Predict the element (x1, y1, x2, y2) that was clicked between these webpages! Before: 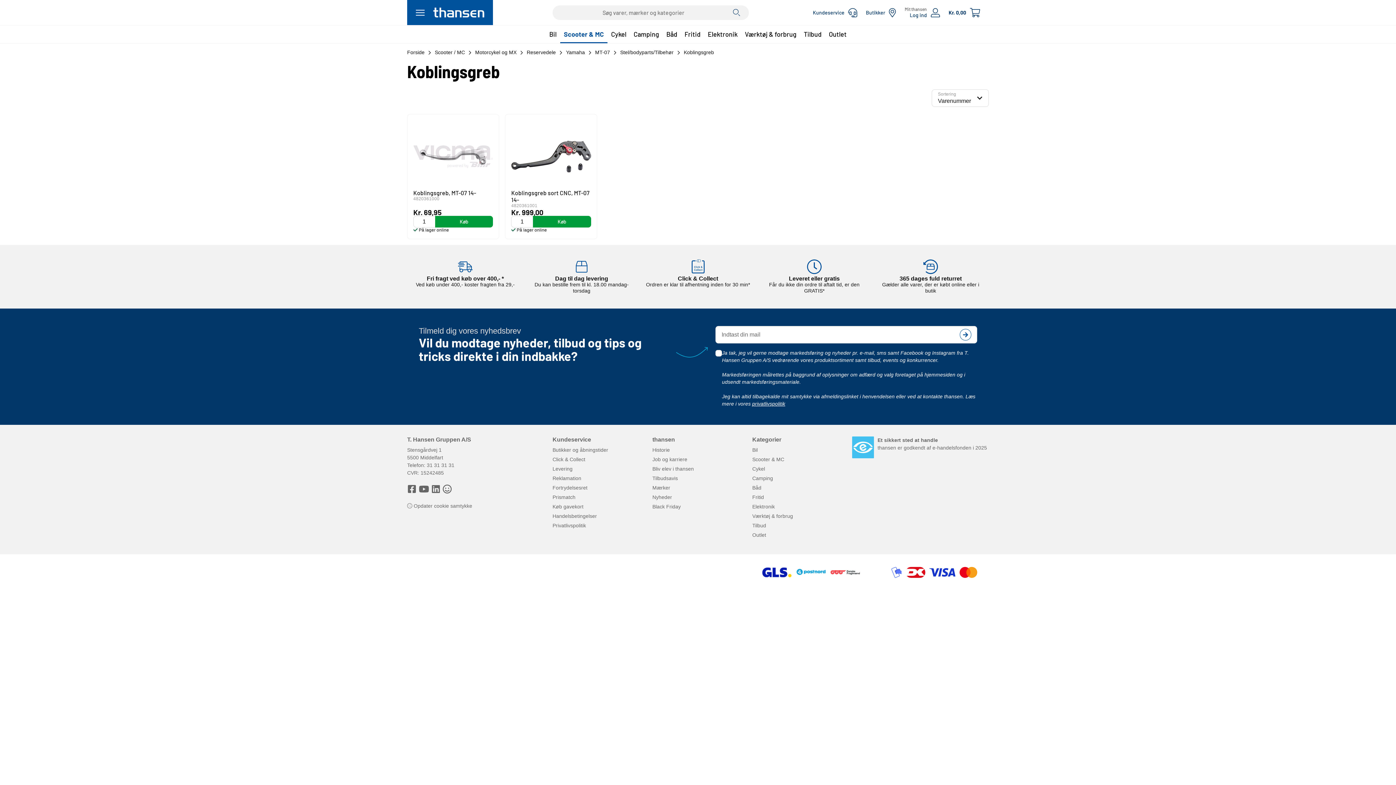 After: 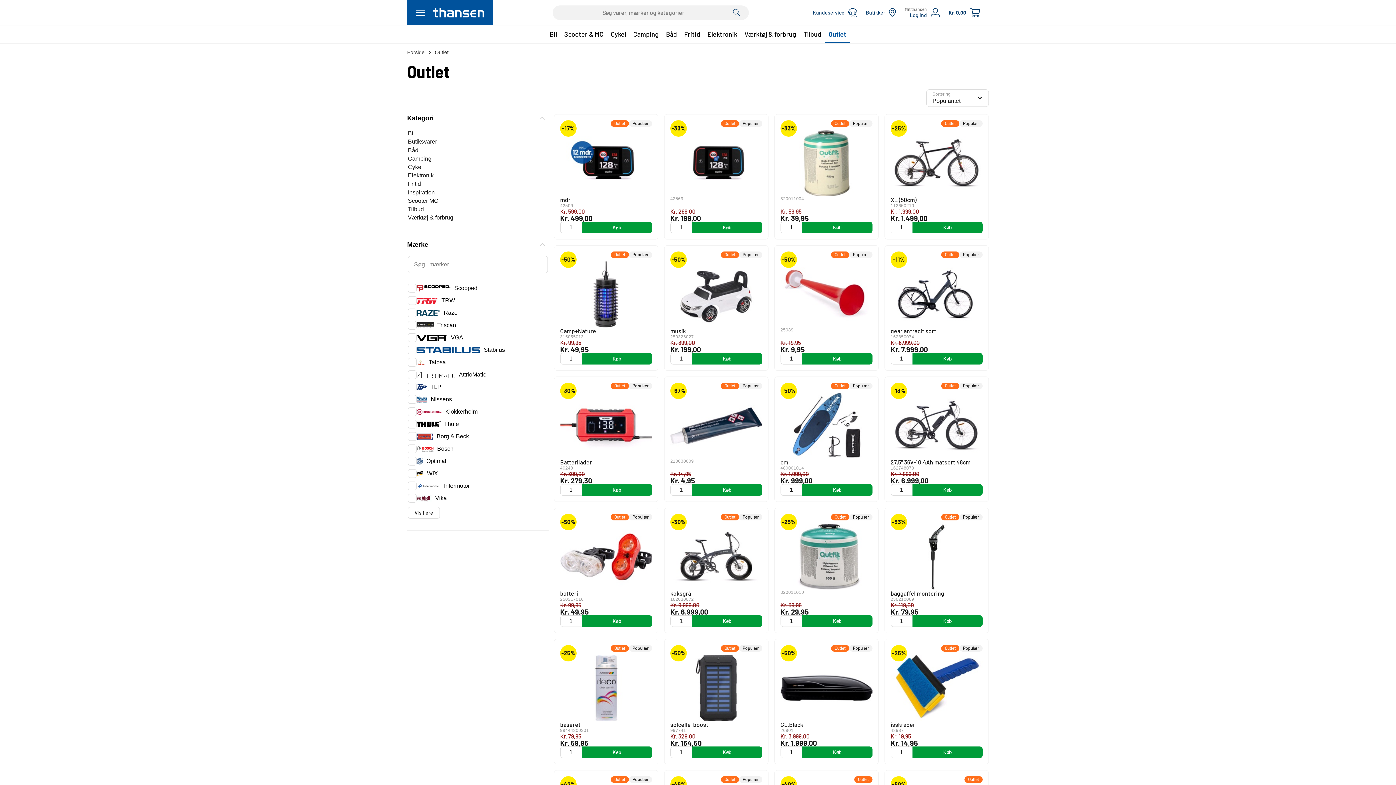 Action: label: Outlet bbox: (825, 25, 850, 43)